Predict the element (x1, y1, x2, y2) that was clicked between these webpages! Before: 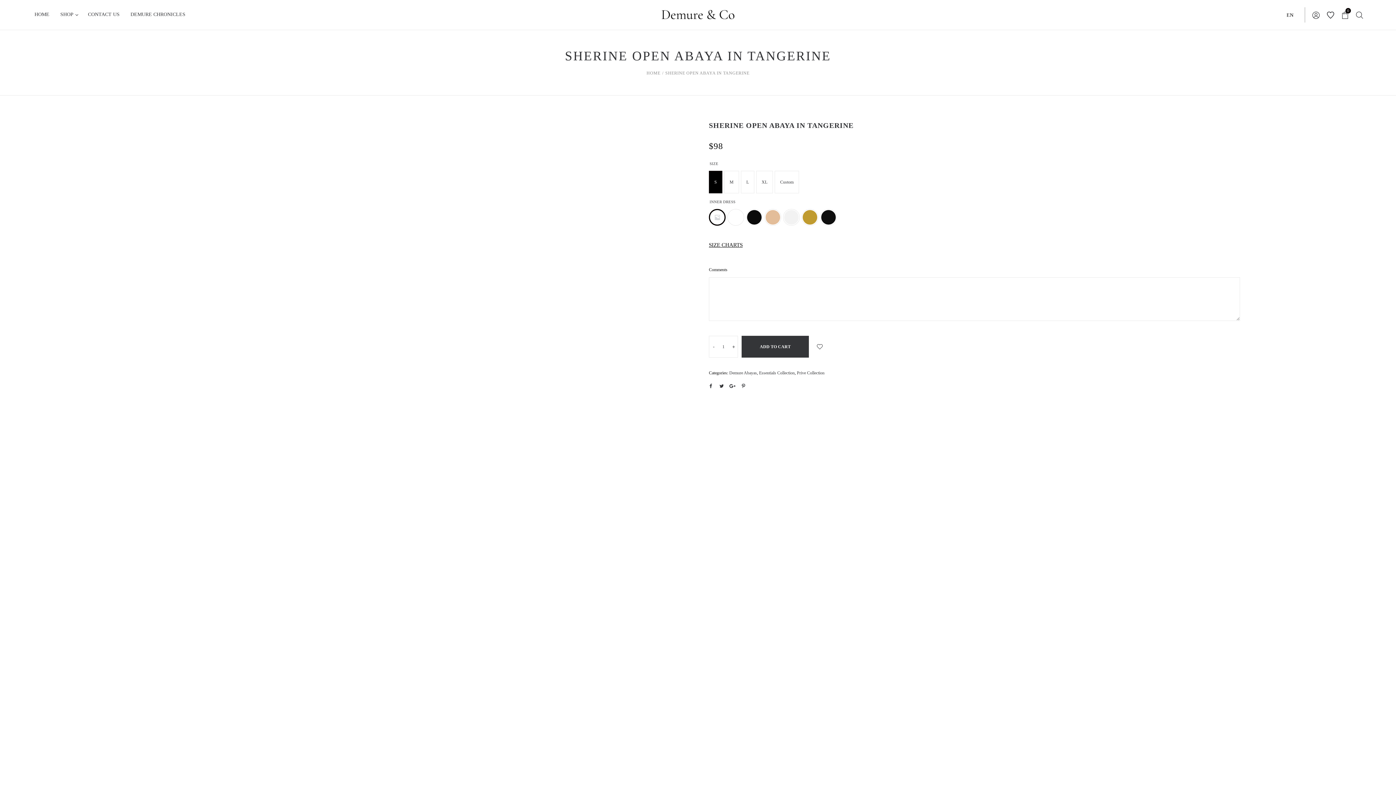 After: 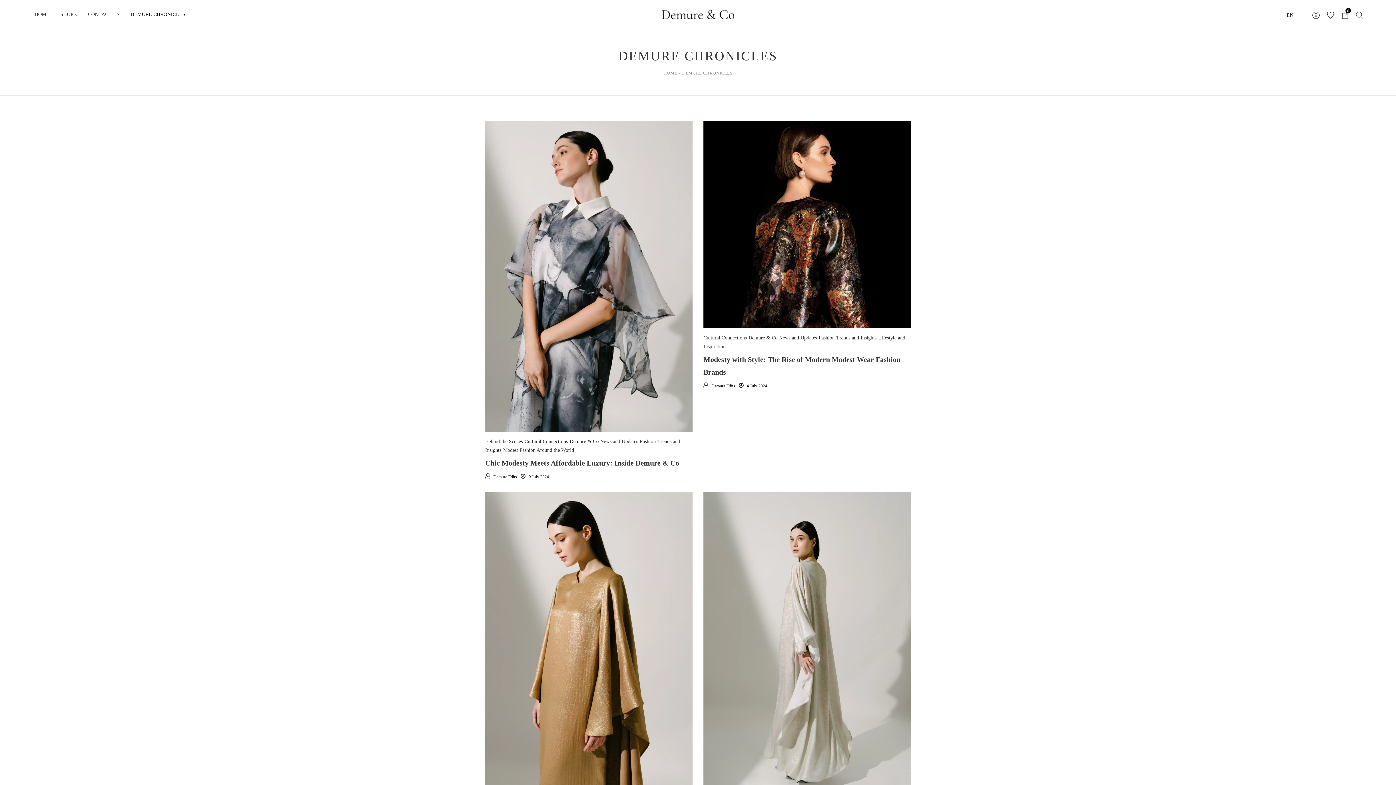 Action: bbox: (125, 7, 190, 21) label: DEMURE CHRONICLES